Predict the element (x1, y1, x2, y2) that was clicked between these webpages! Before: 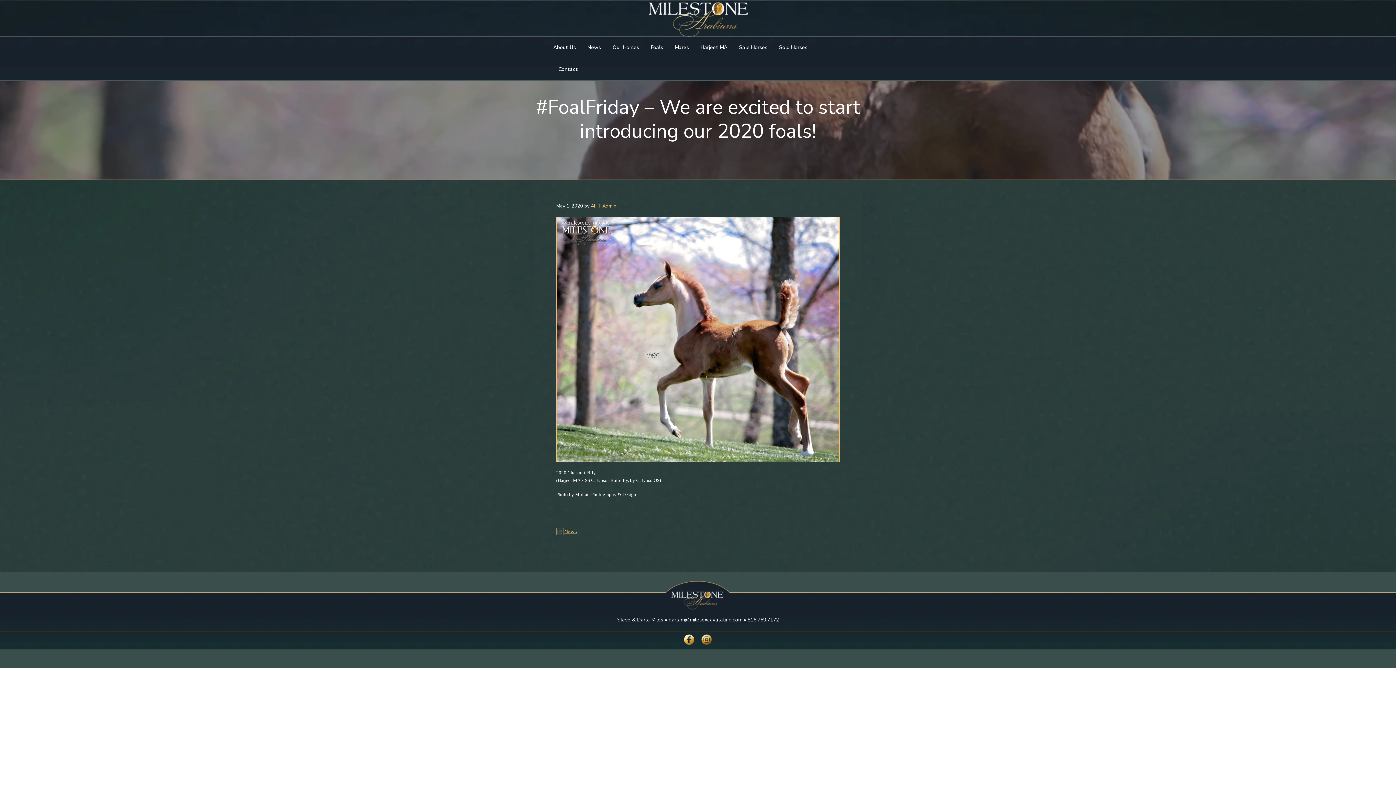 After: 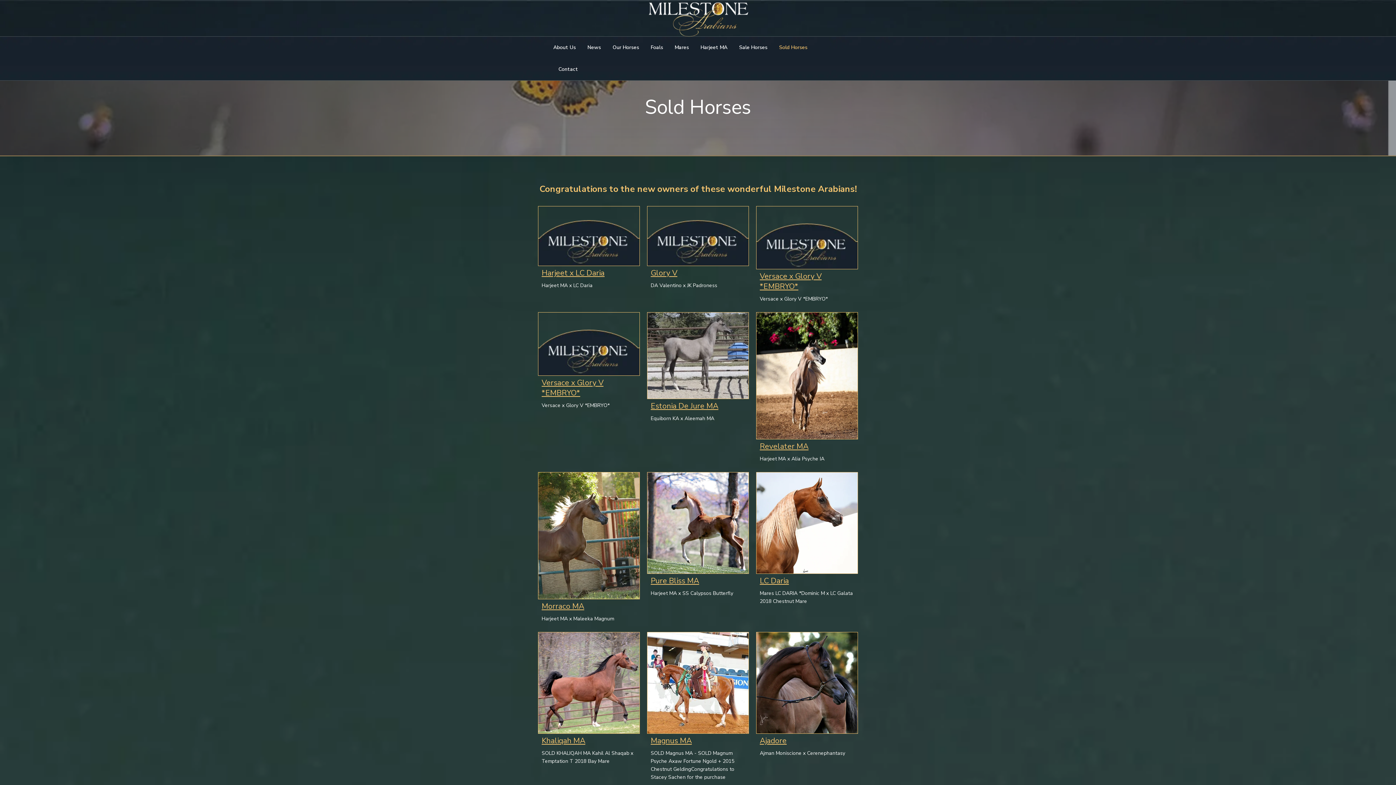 Action: bbox: (779, 43, 807, 51) label: Sold Horses